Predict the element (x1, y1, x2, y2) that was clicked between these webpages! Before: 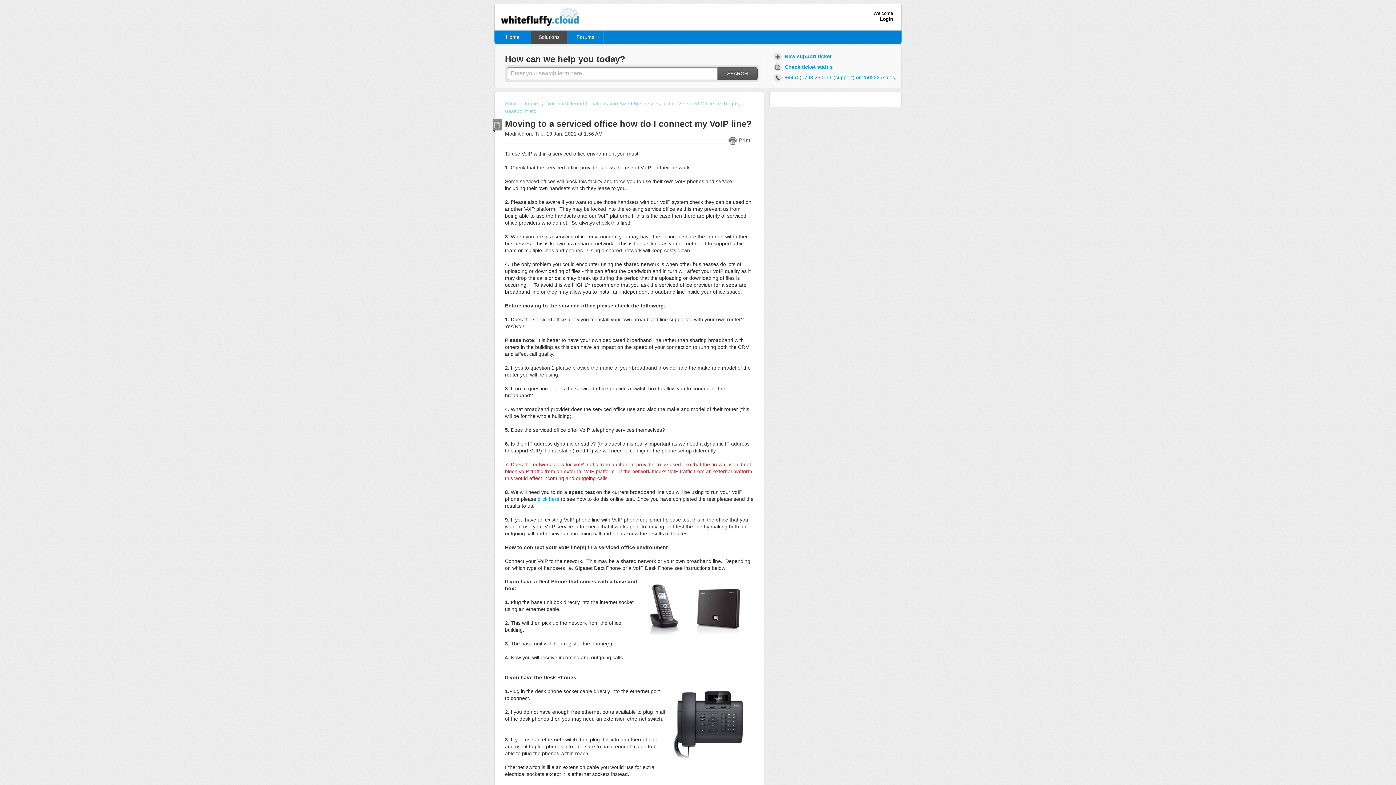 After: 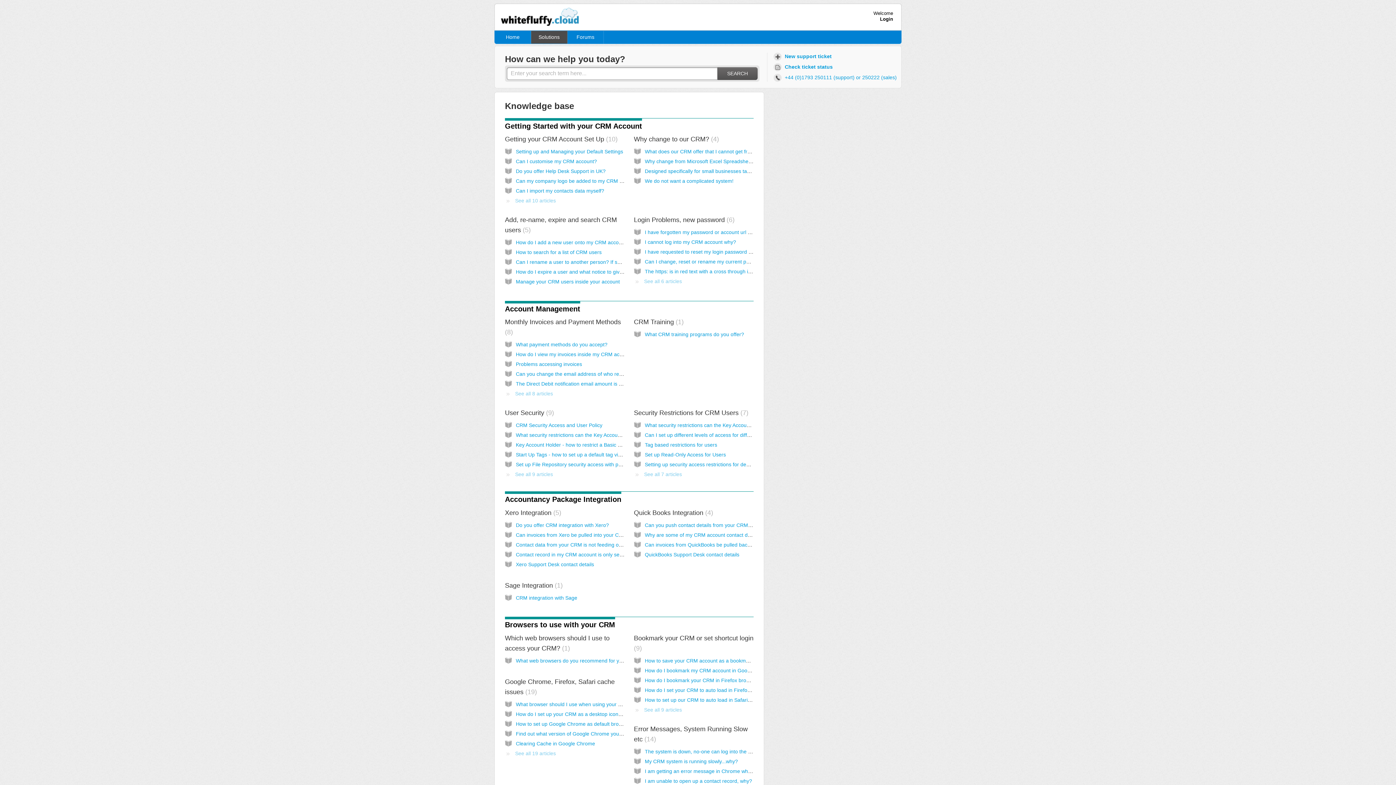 Action: bbox: (531, 30, 567, 43) label: Solutions